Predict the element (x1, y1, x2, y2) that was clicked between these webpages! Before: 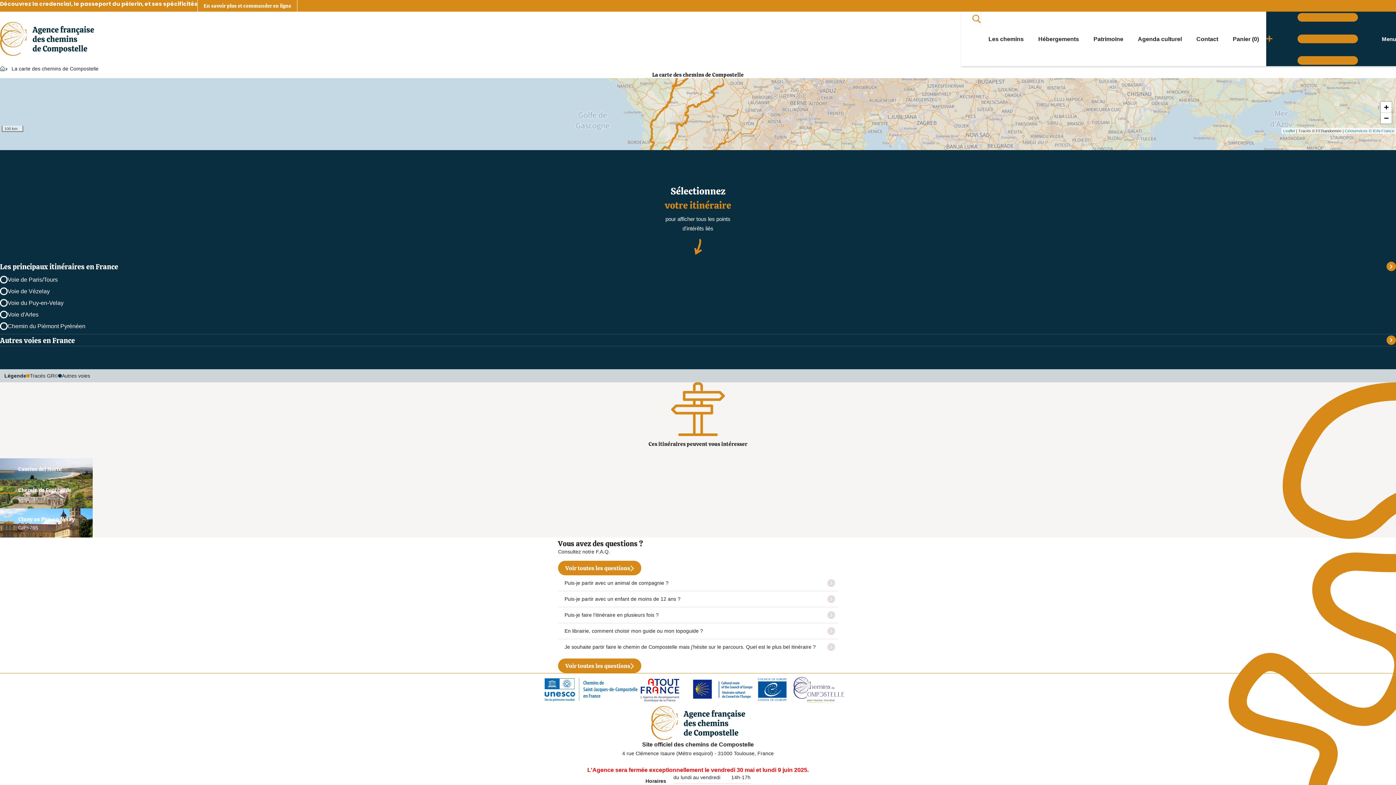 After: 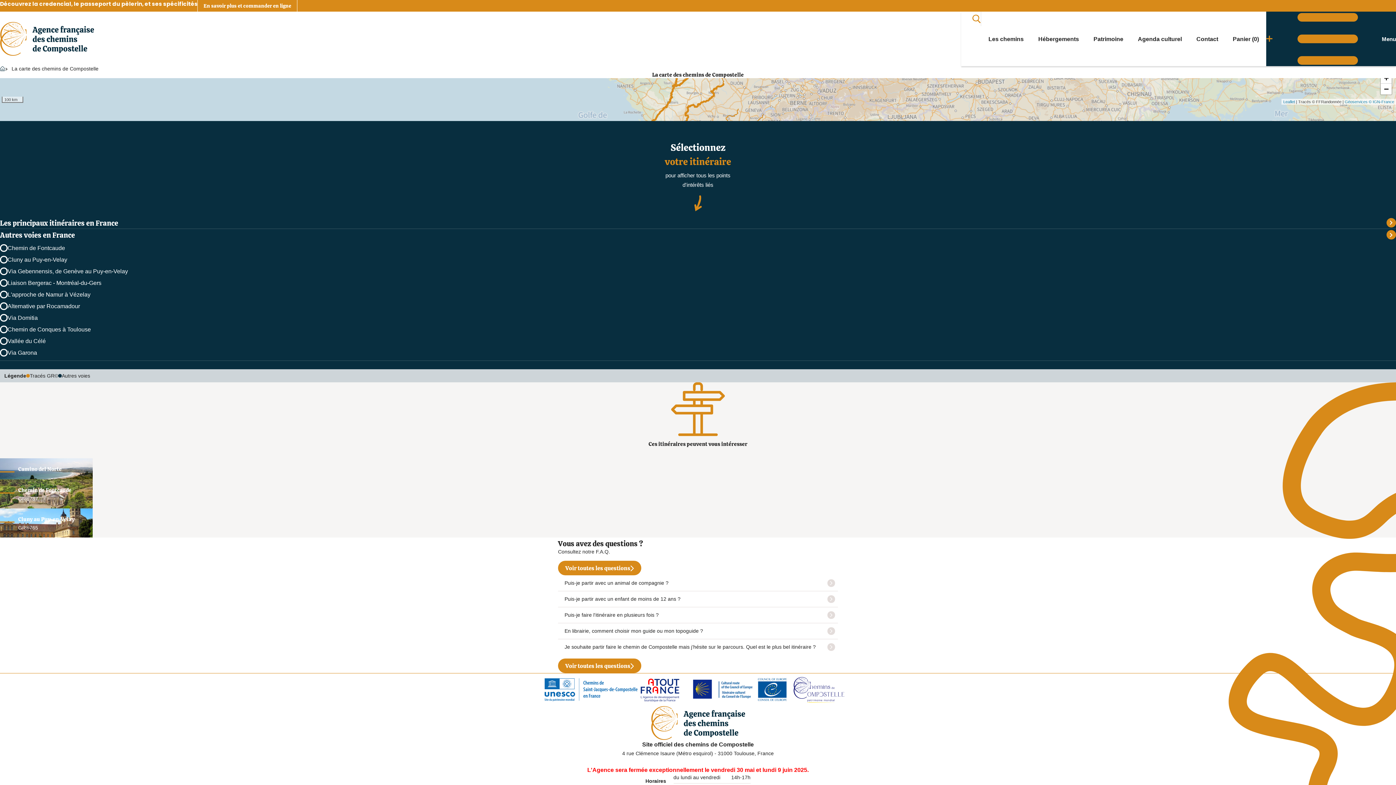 Action: label: Autres voies en France bbox: (0, 334, 1396, 346)